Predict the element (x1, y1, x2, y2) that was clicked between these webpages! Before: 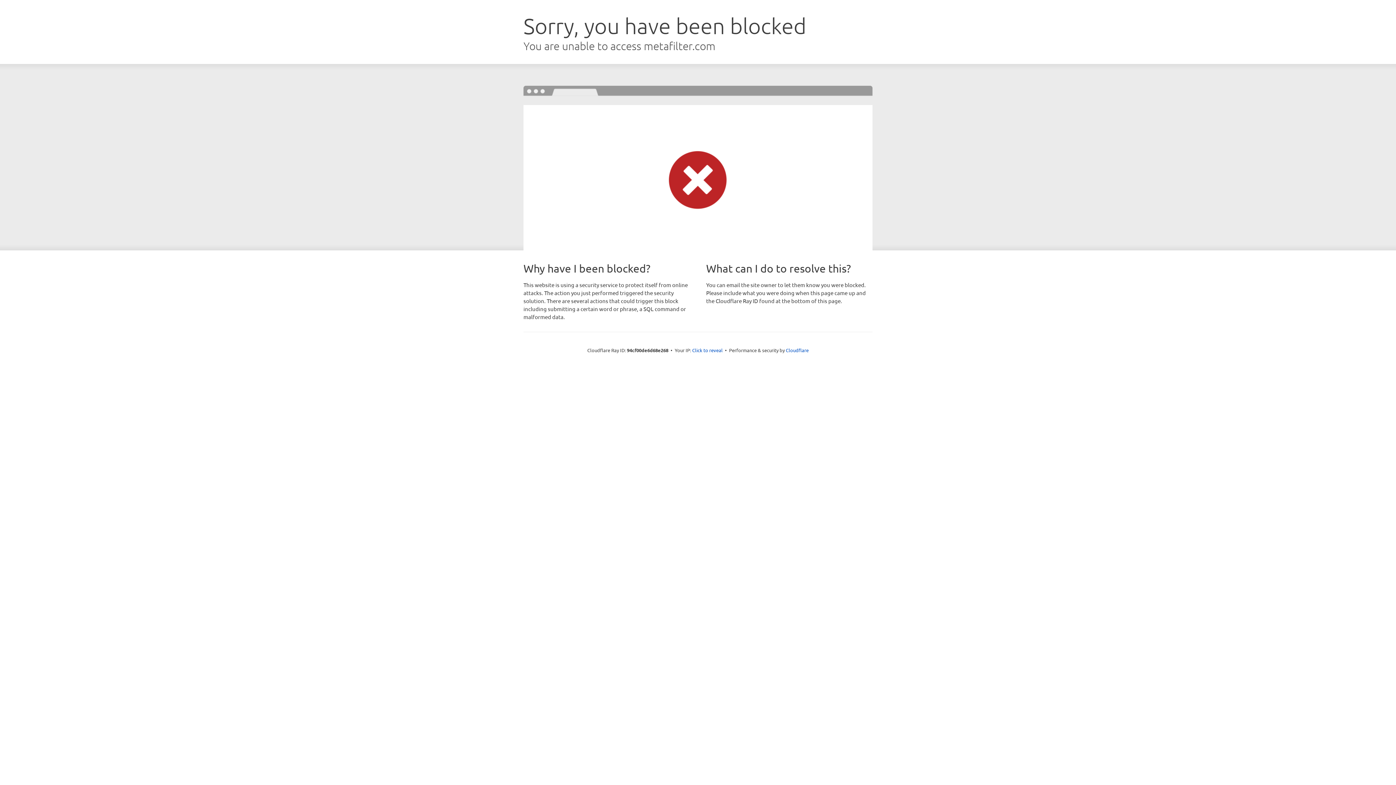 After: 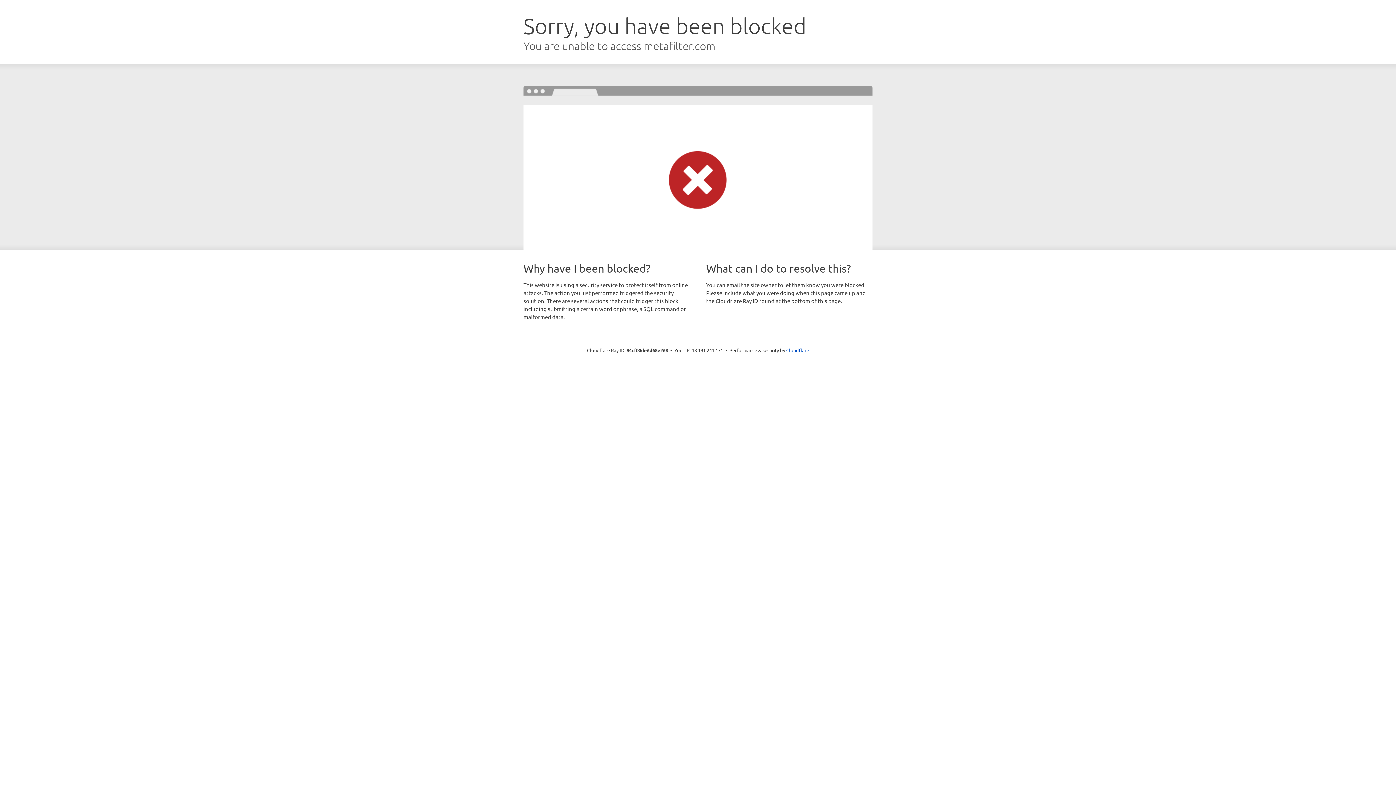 Action: label: Click to reveal bbox: (692, 346, 722, 353)